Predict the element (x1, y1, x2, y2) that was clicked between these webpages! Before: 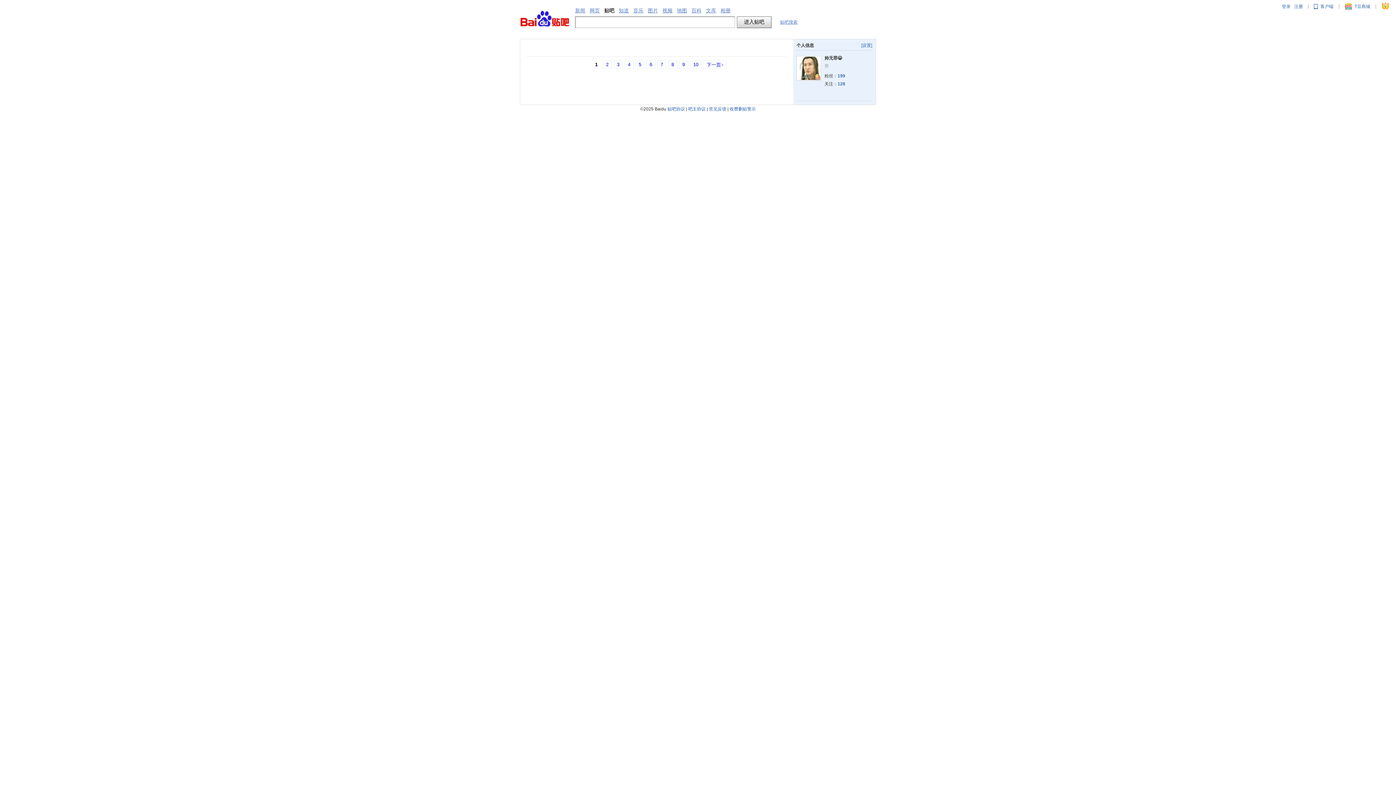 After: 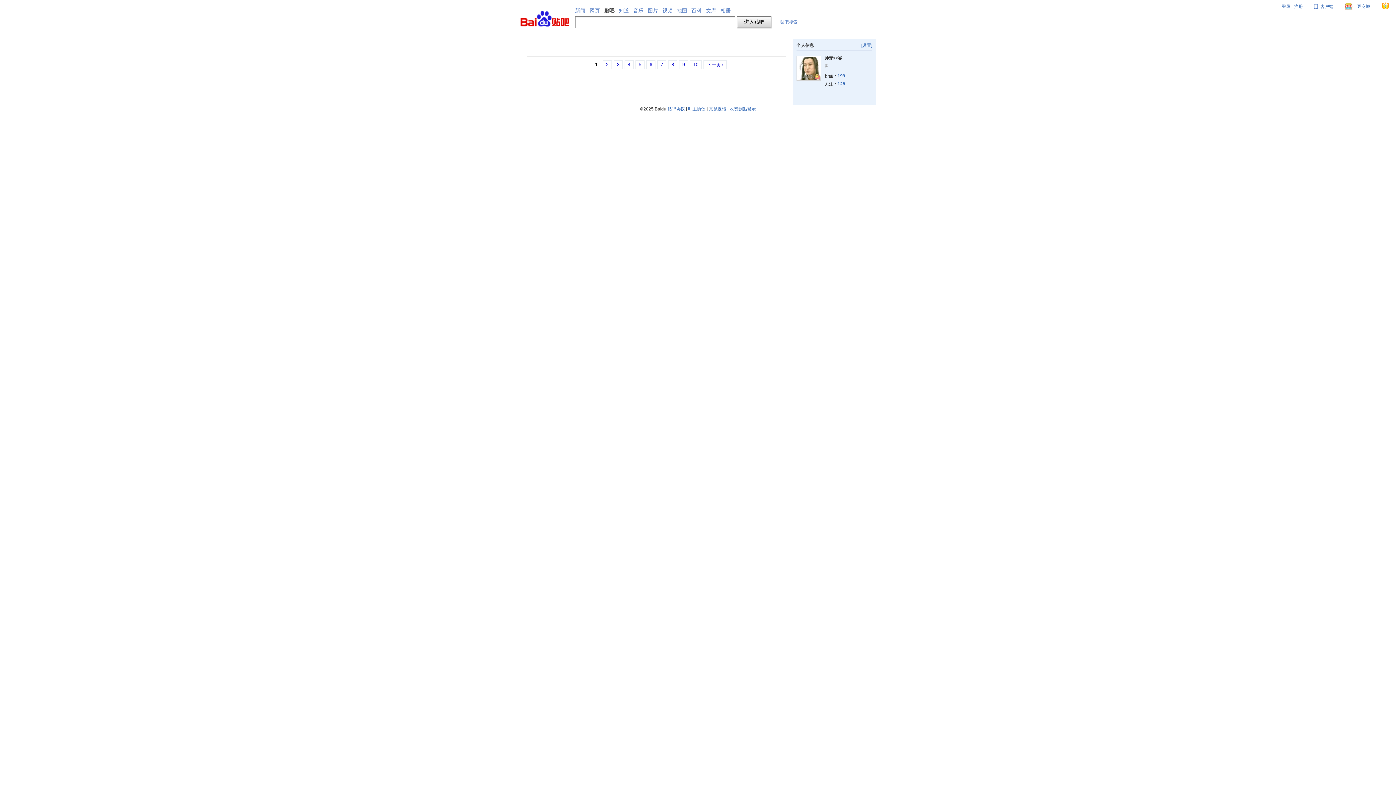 Action: bbox: (861, 42, 872, 48) label: [设置]